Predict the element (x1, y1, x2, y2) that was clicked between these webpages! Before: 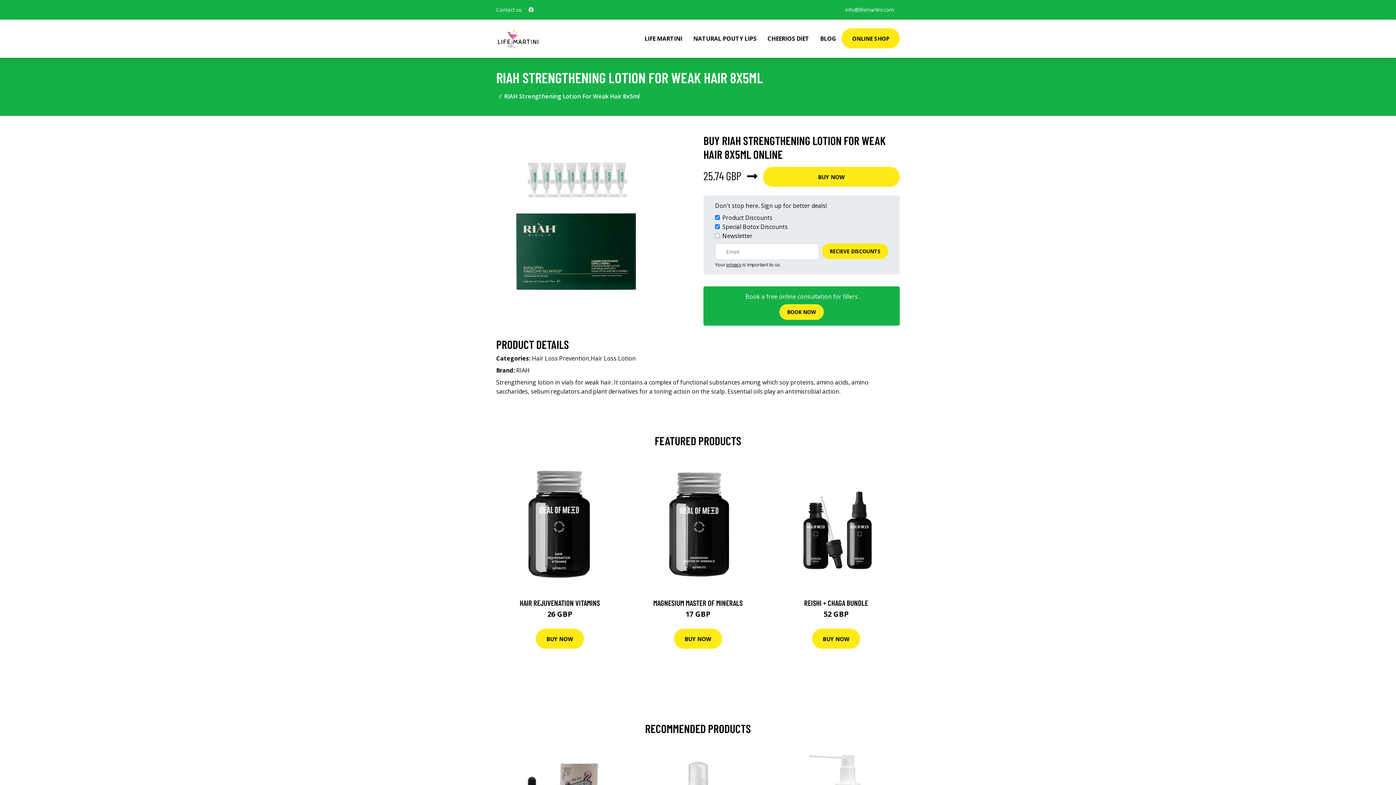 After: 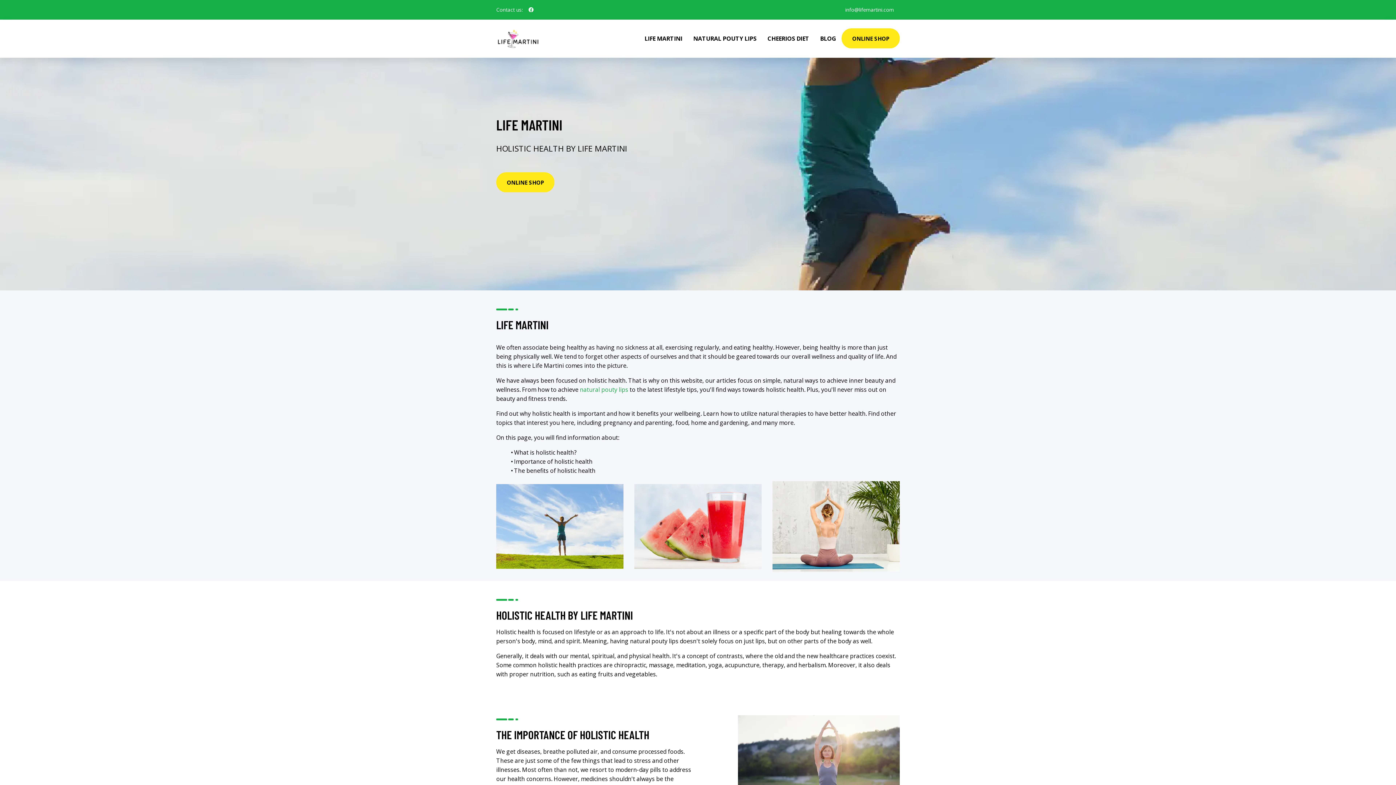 Action: bbox: (639, 19, 688, 57) label: LIFE MARTINI